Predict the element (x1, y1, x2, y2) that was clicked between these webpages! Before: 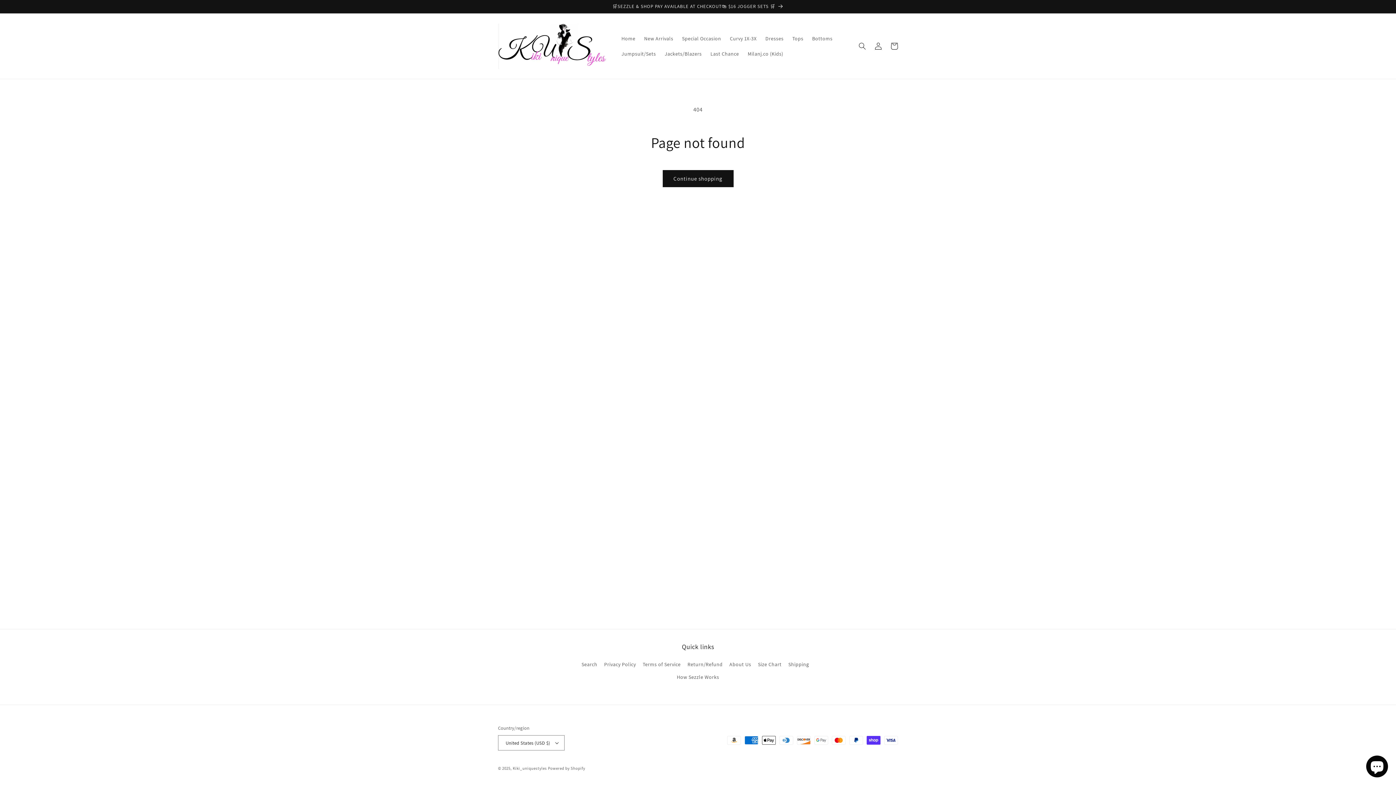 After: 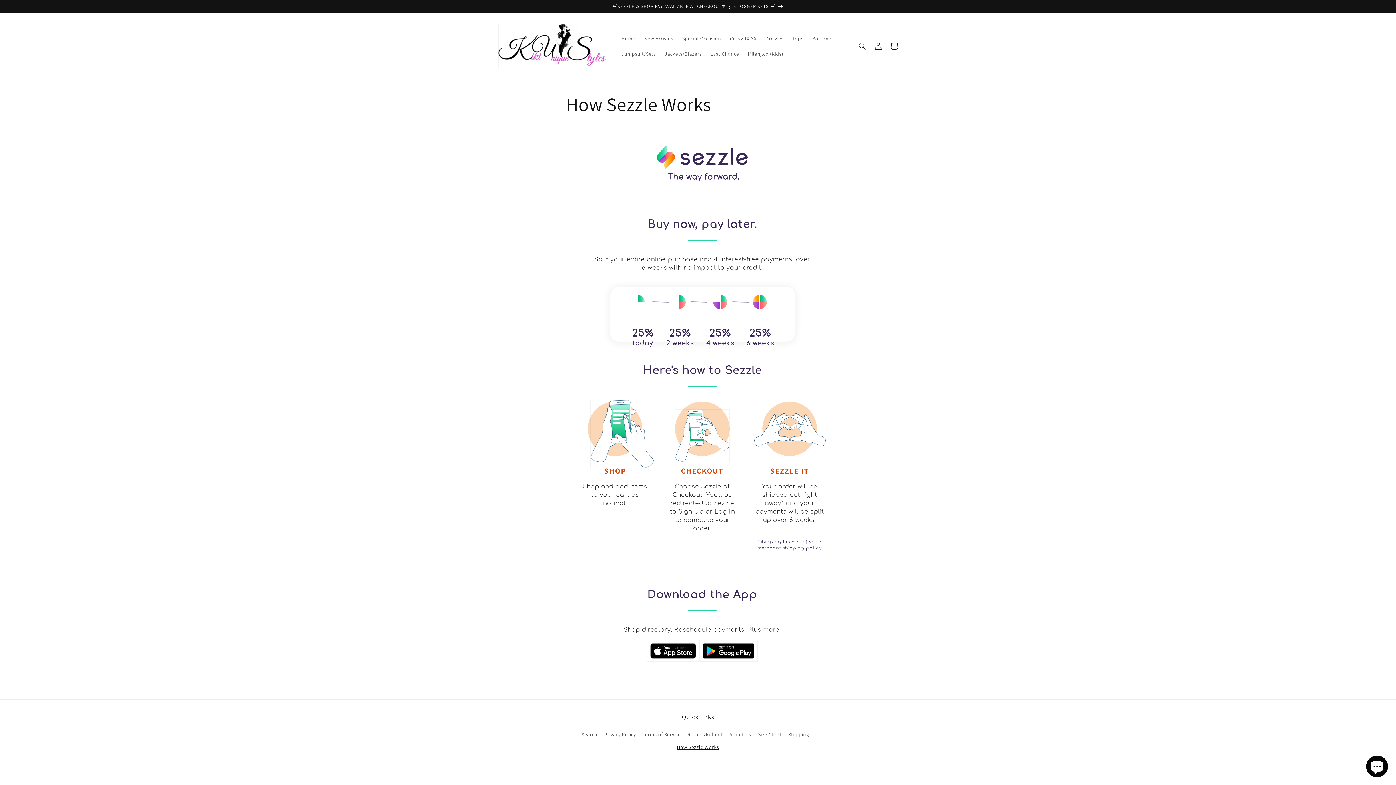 Action: label: How Sezzle Works bbox: (676, 671, 719, 684)